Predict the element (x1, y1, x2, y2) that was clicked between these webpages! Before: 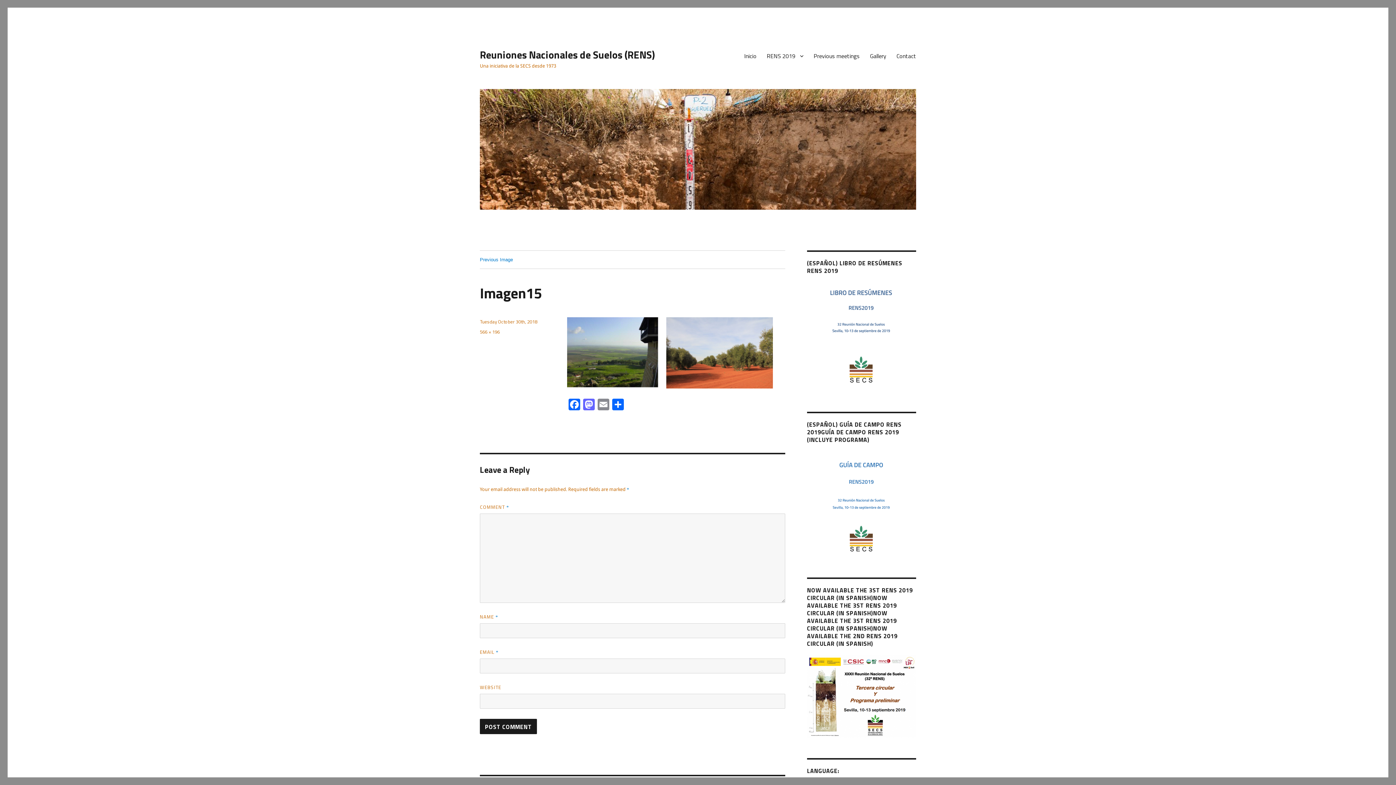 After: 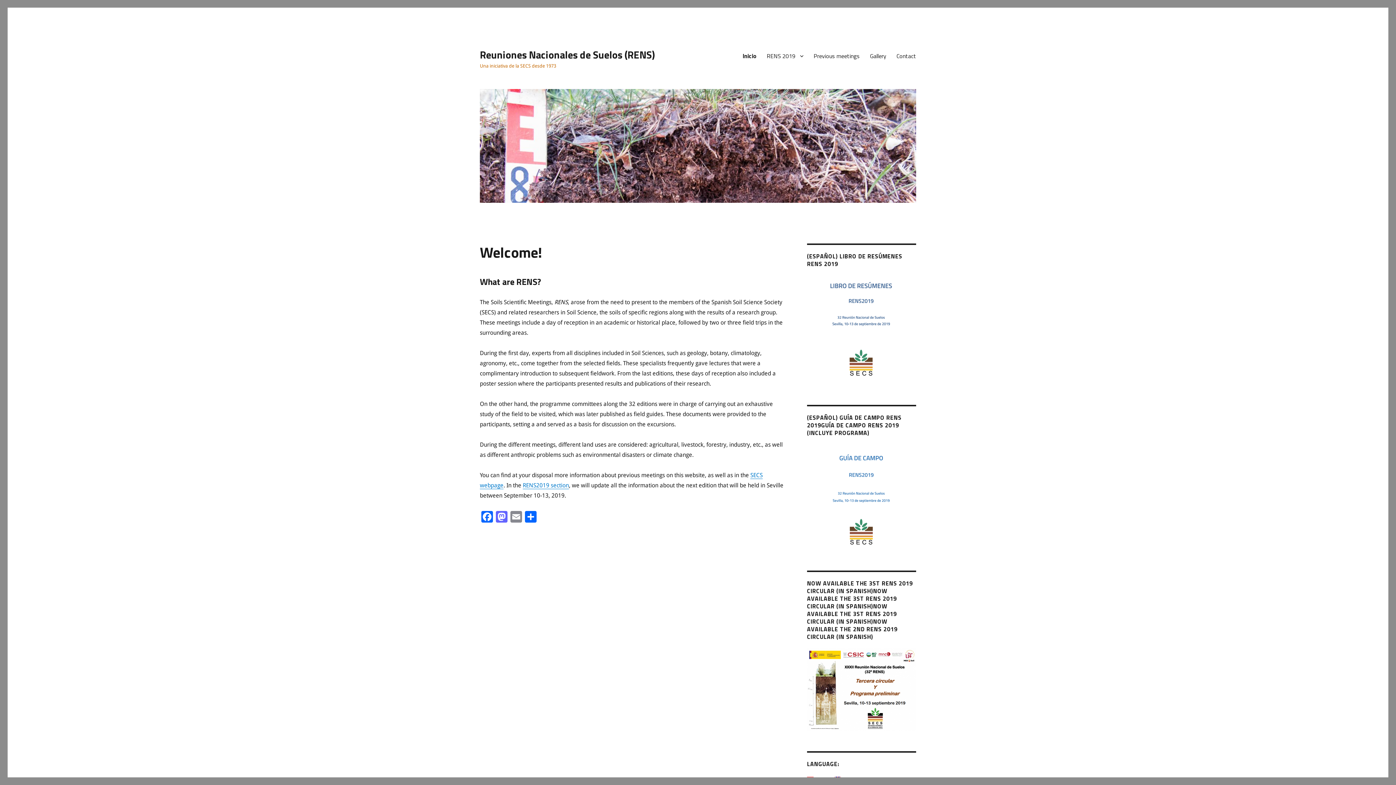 Action: bbox: (739, 48, 761, 63) label: Inicio